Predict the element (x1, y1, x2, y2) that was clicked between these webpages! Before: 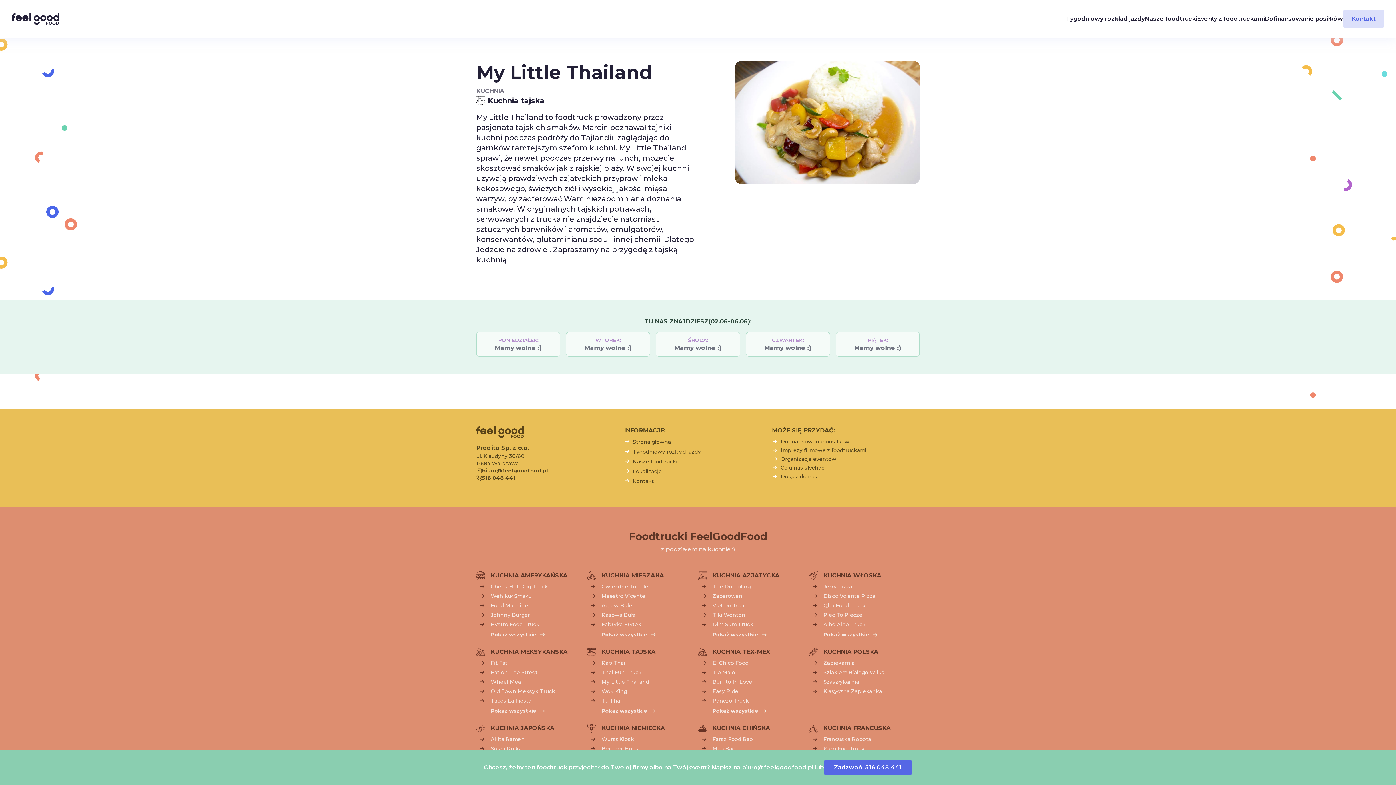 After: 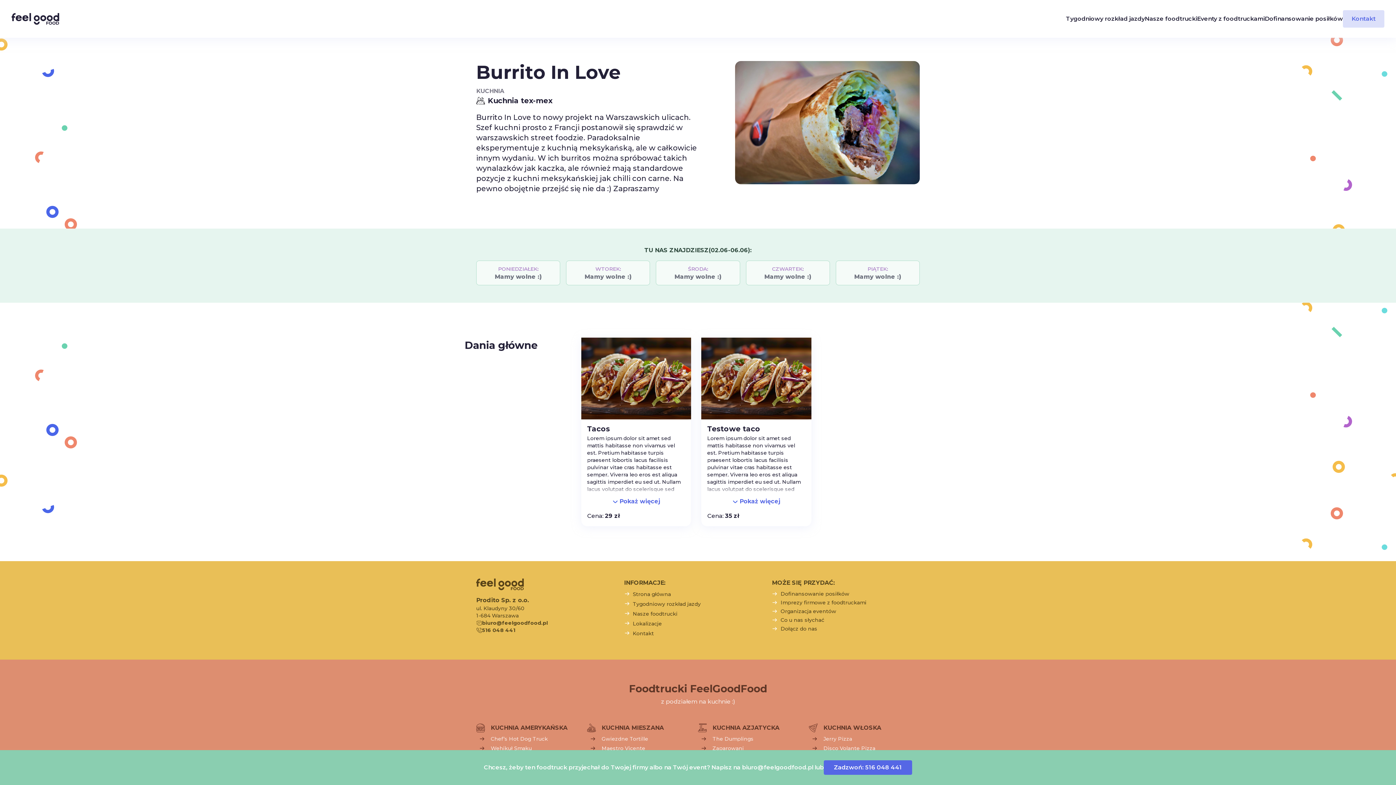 Action: label: Burrito In Love bbox: (712, 678, 752, 685)